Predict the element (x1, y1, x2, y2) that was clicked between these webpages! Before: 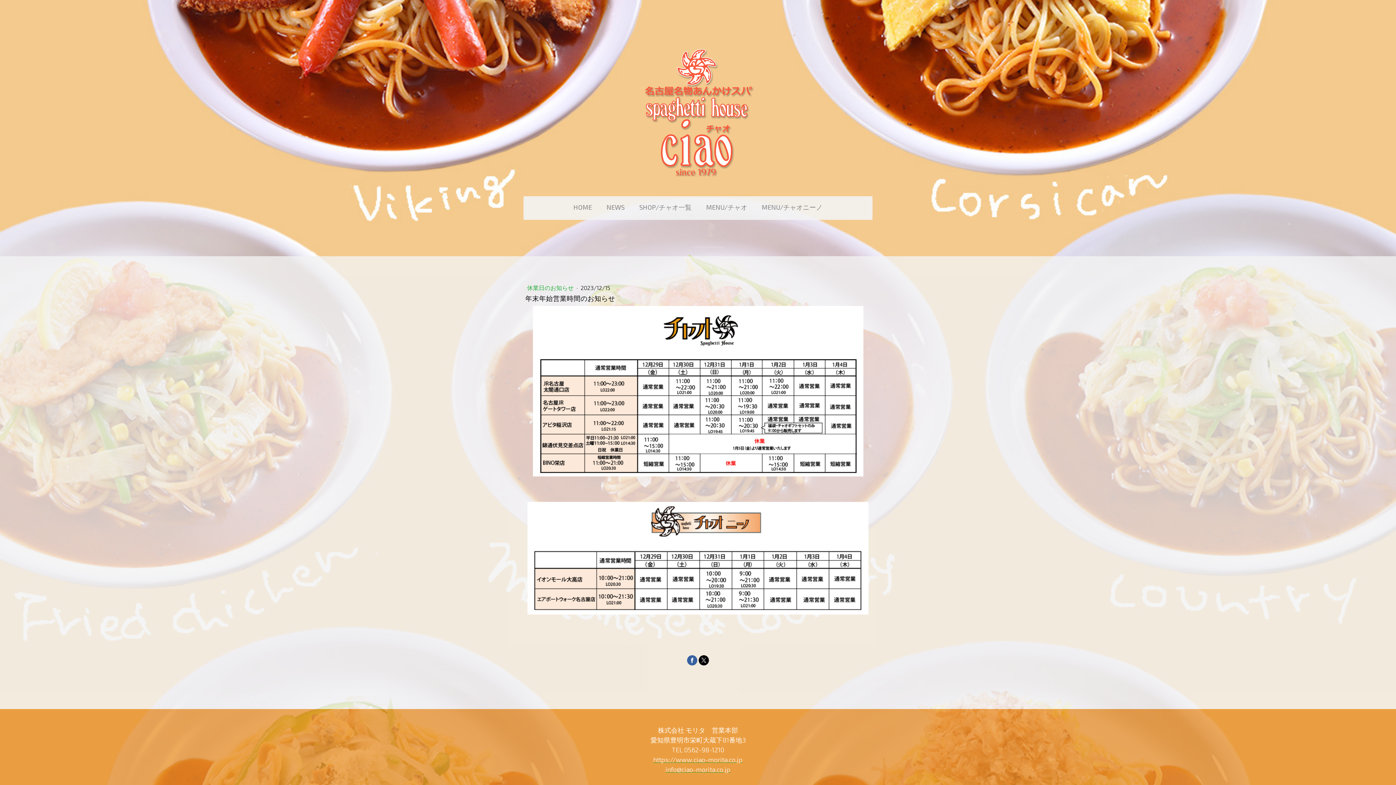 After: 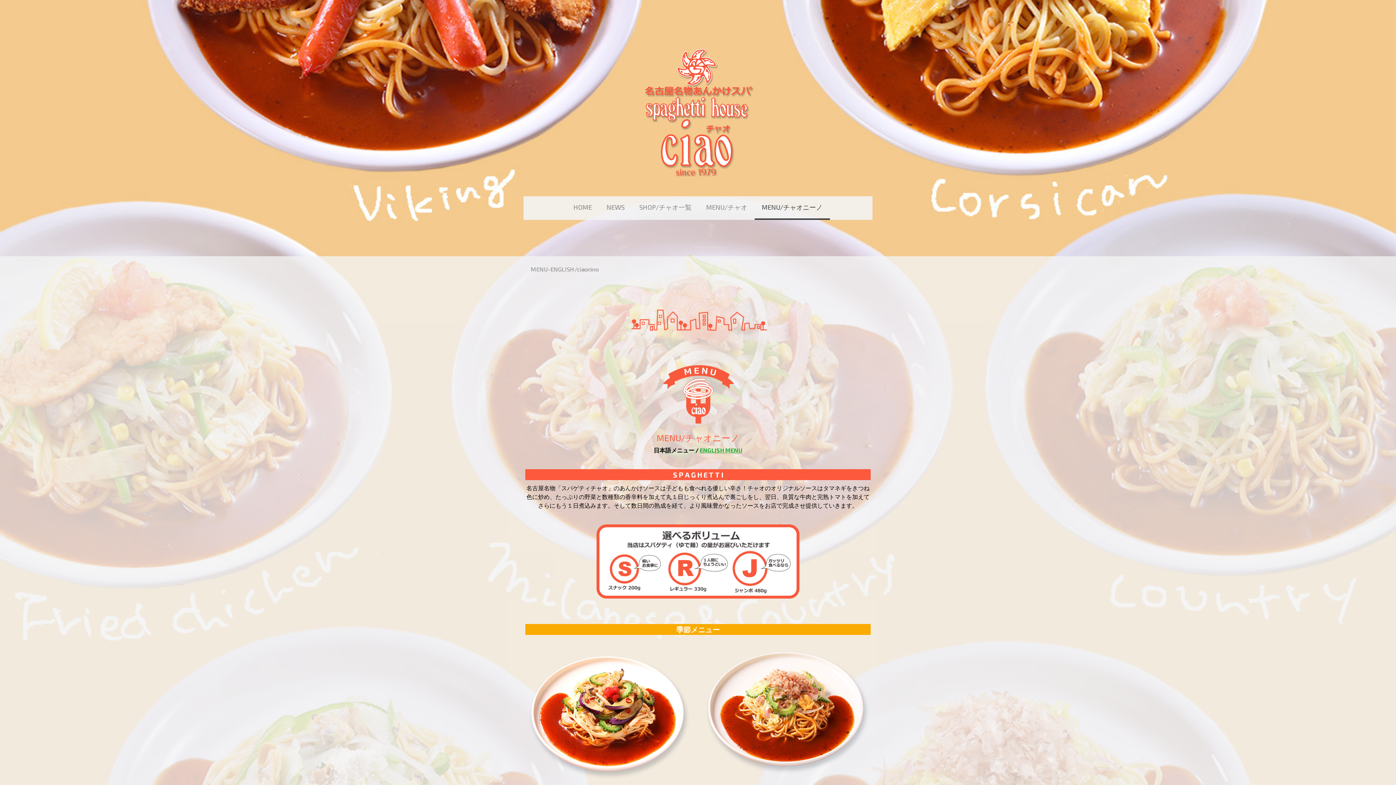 Action: label: MENU/チャオニーノ bbox: (754, 196, 830, 220)